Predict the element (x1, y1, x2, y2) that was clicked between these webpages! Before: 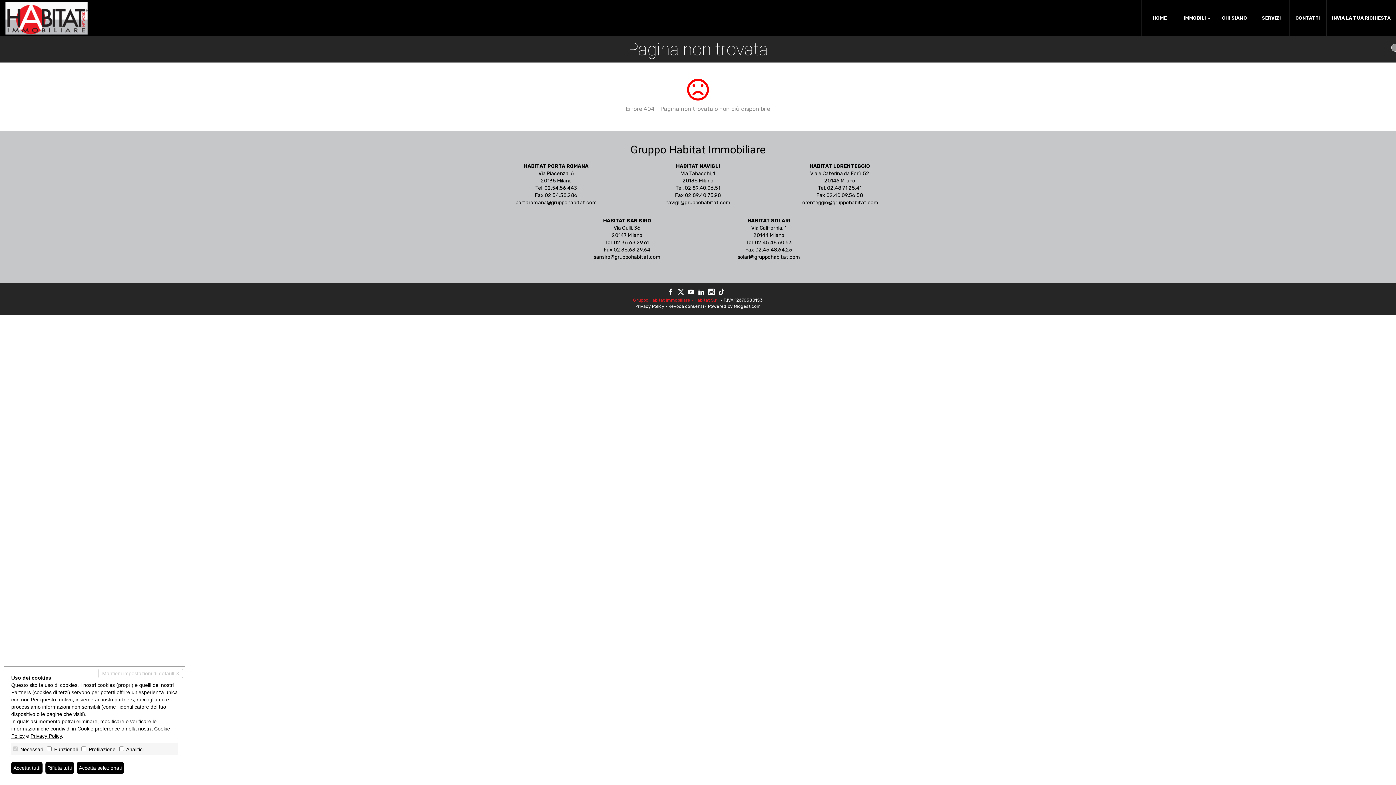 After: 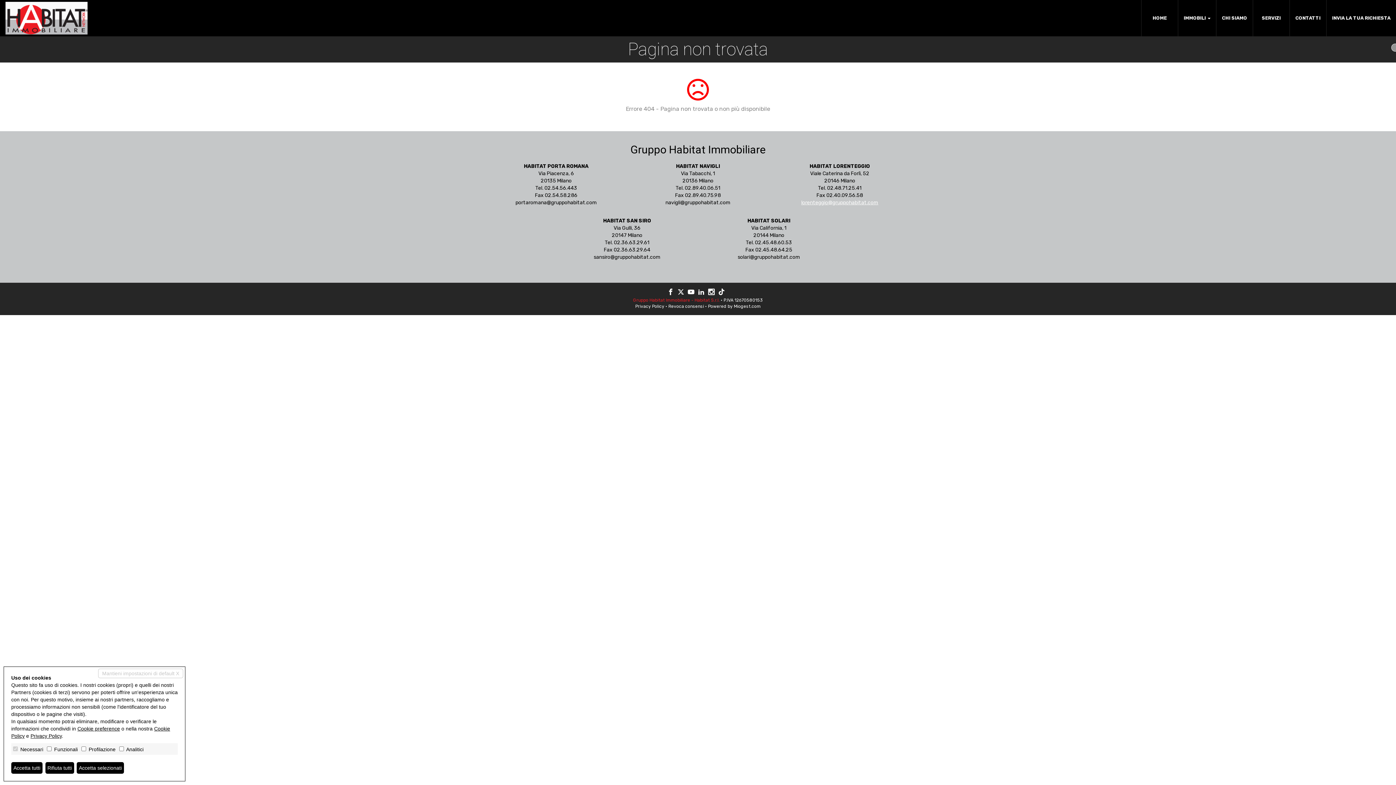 Action: bbox: (801, 199, 878, 205) label: lorenteggio@gruppohabitat.com